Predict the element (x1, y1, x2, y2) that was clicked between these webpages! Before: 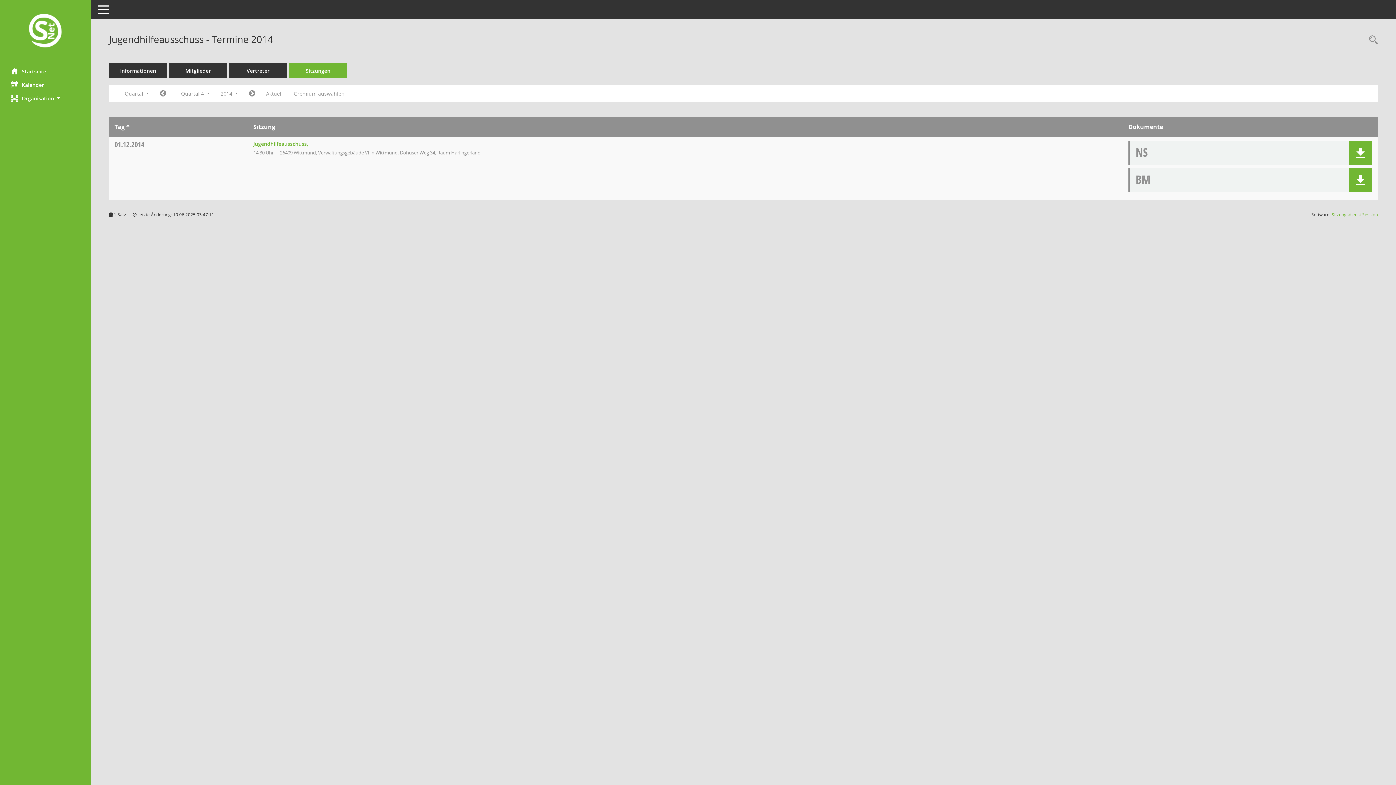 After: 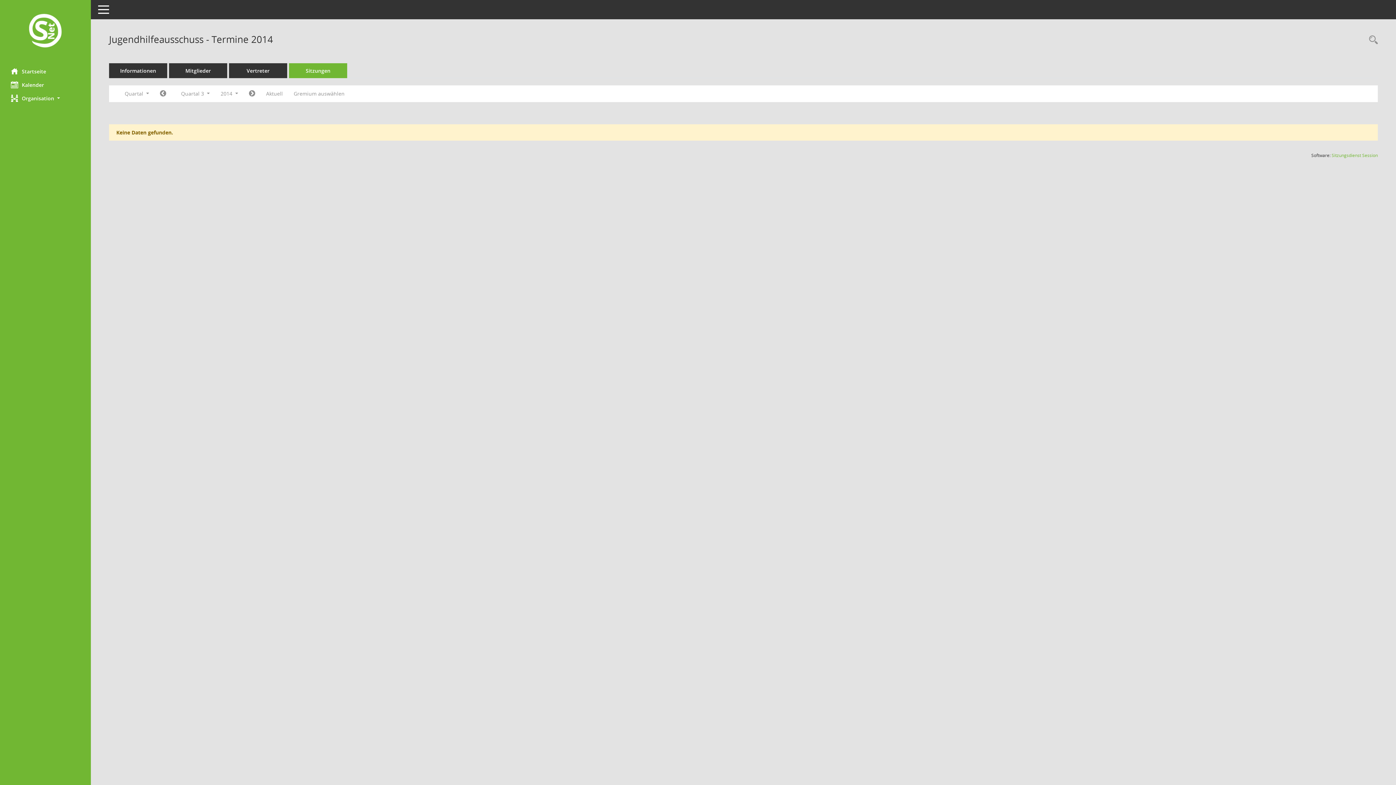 Action: bbox: (154, 87, 171, 100) label: Jahr: 2014 Monat: 7